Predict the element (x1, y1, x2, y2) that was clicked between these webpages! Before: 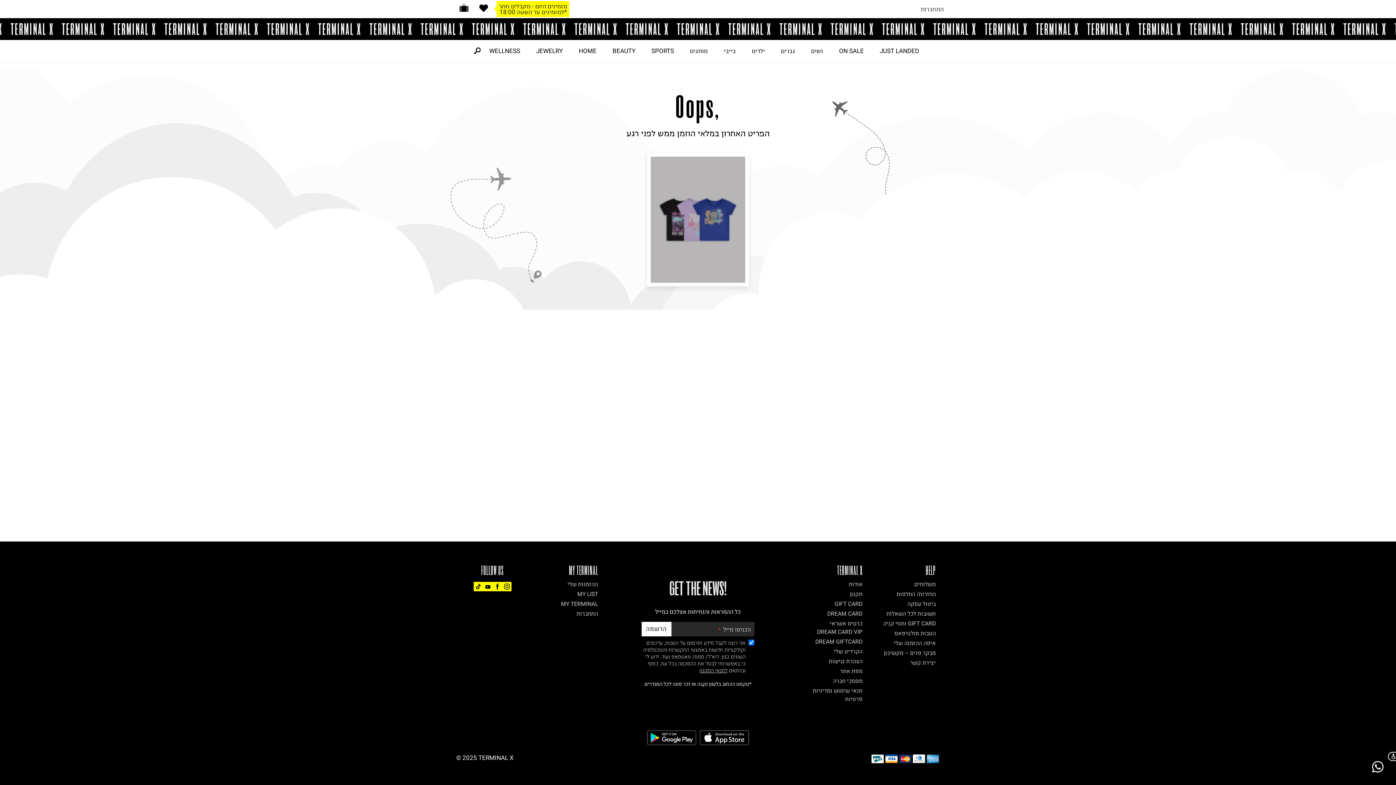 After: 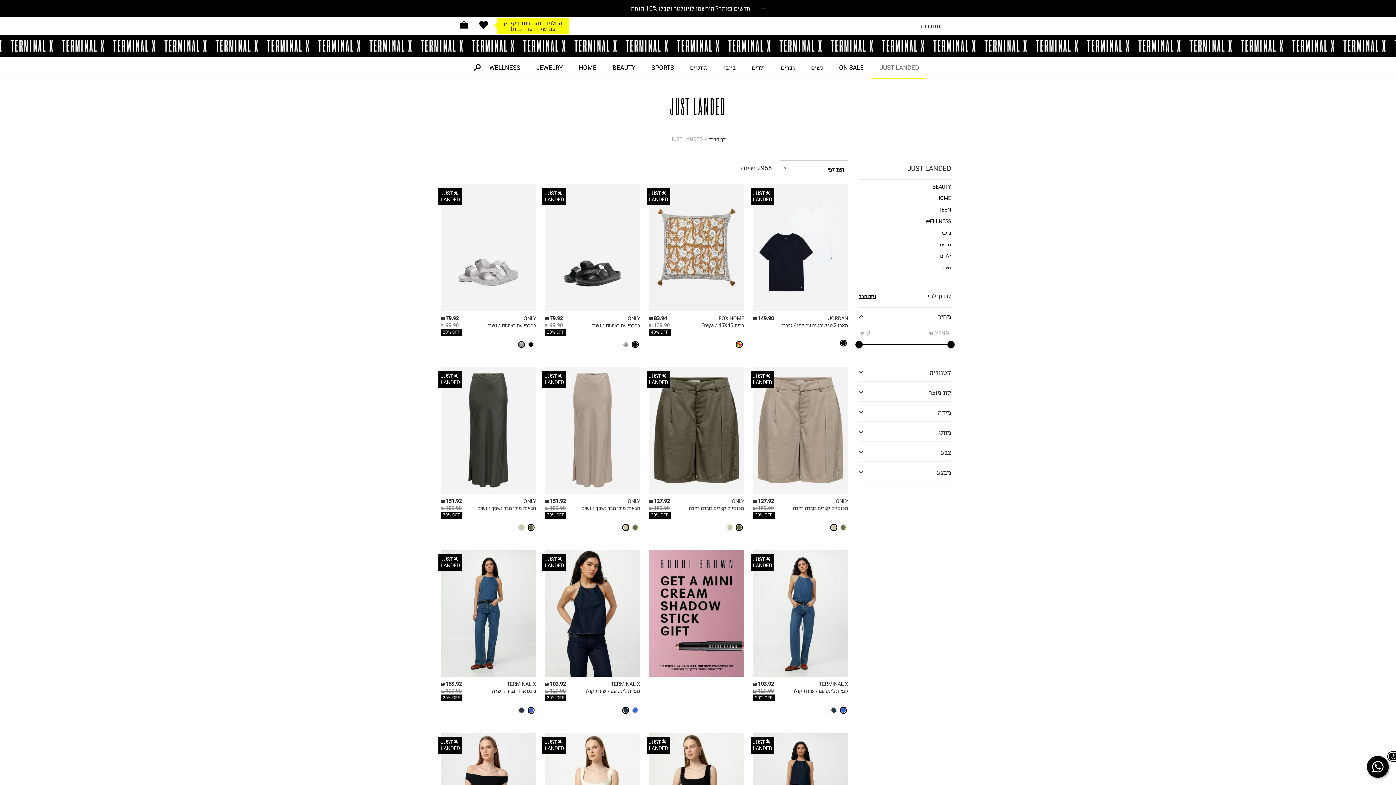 Action: label: JUST LANDED bbox: (871, 40, 926, 61)